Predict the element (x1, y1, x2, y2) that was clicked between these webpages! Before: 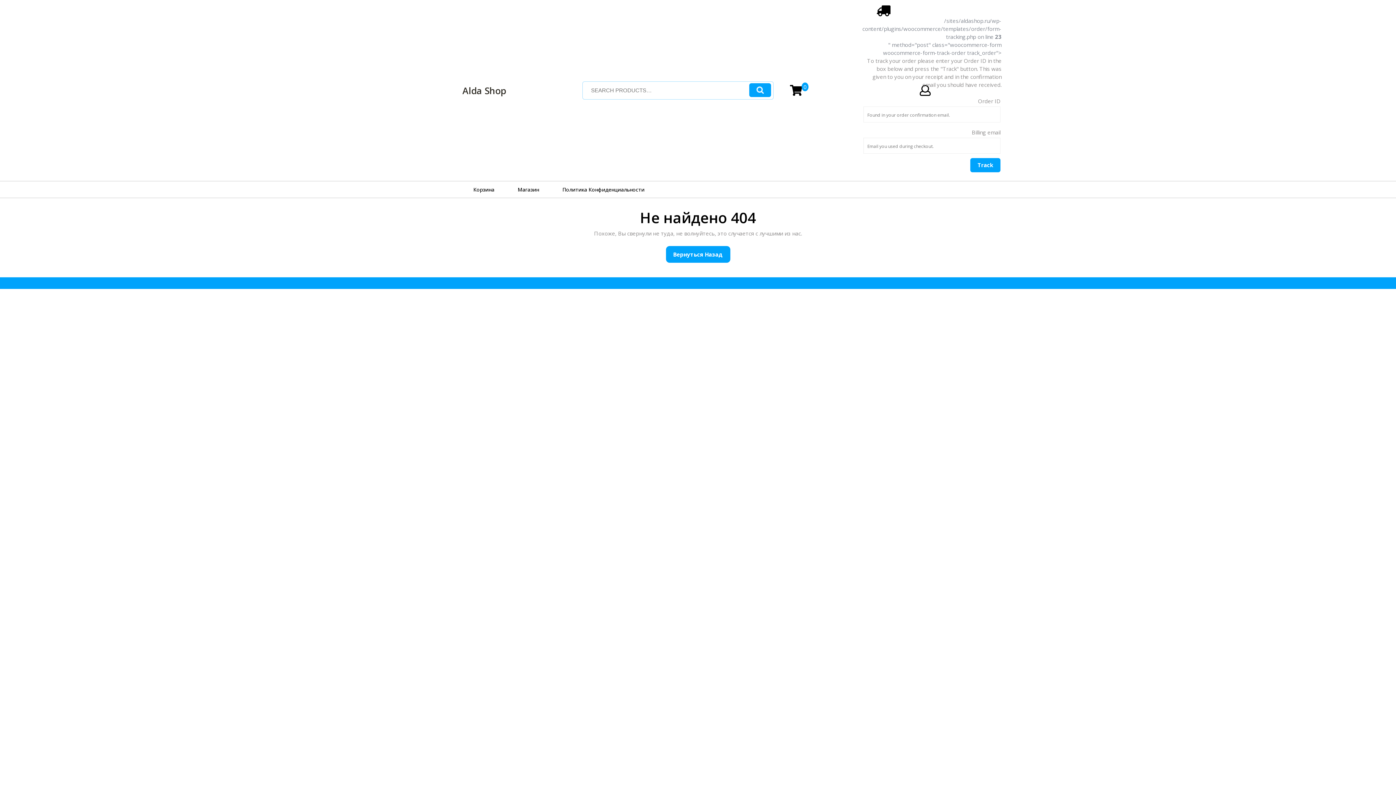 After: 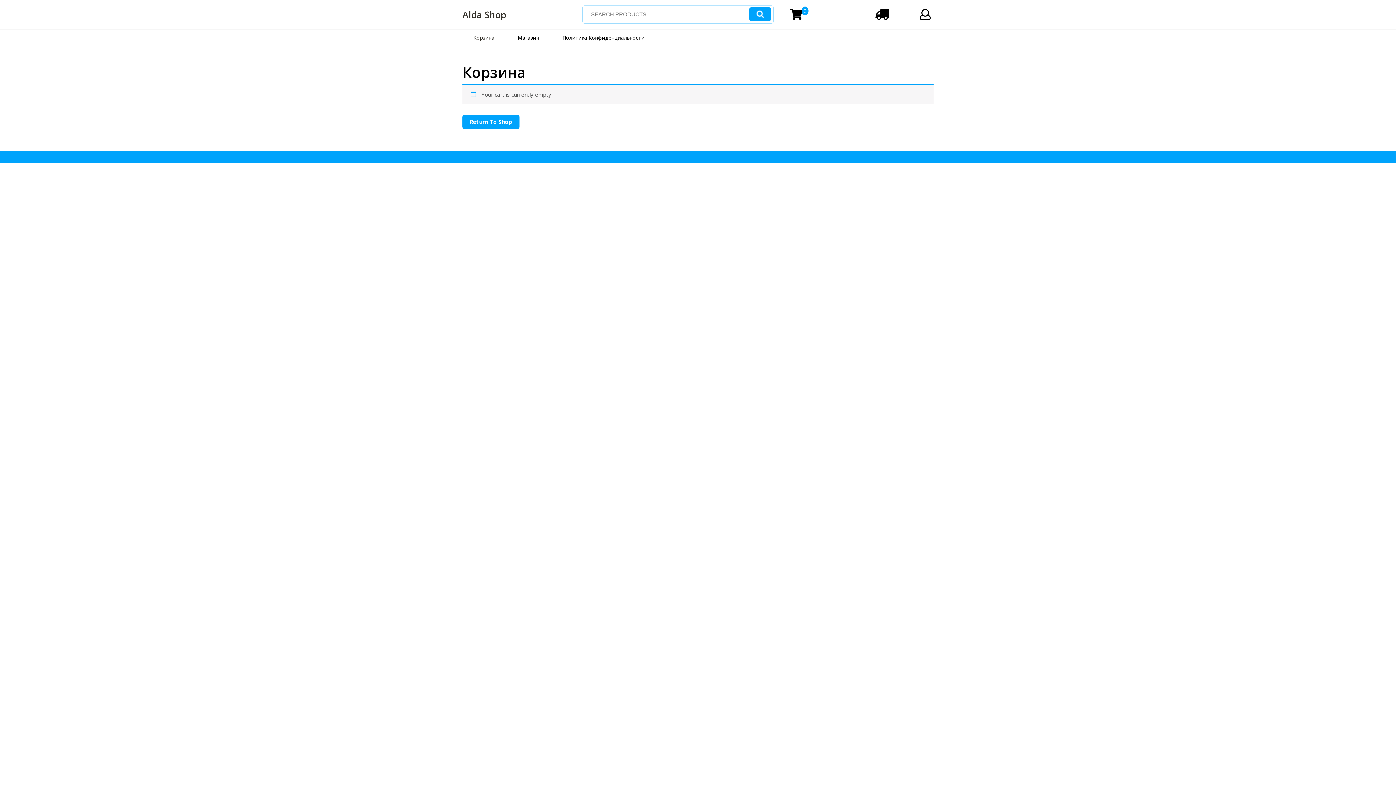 Action: label: Корзина bbox: (462, 181, 505, 197)